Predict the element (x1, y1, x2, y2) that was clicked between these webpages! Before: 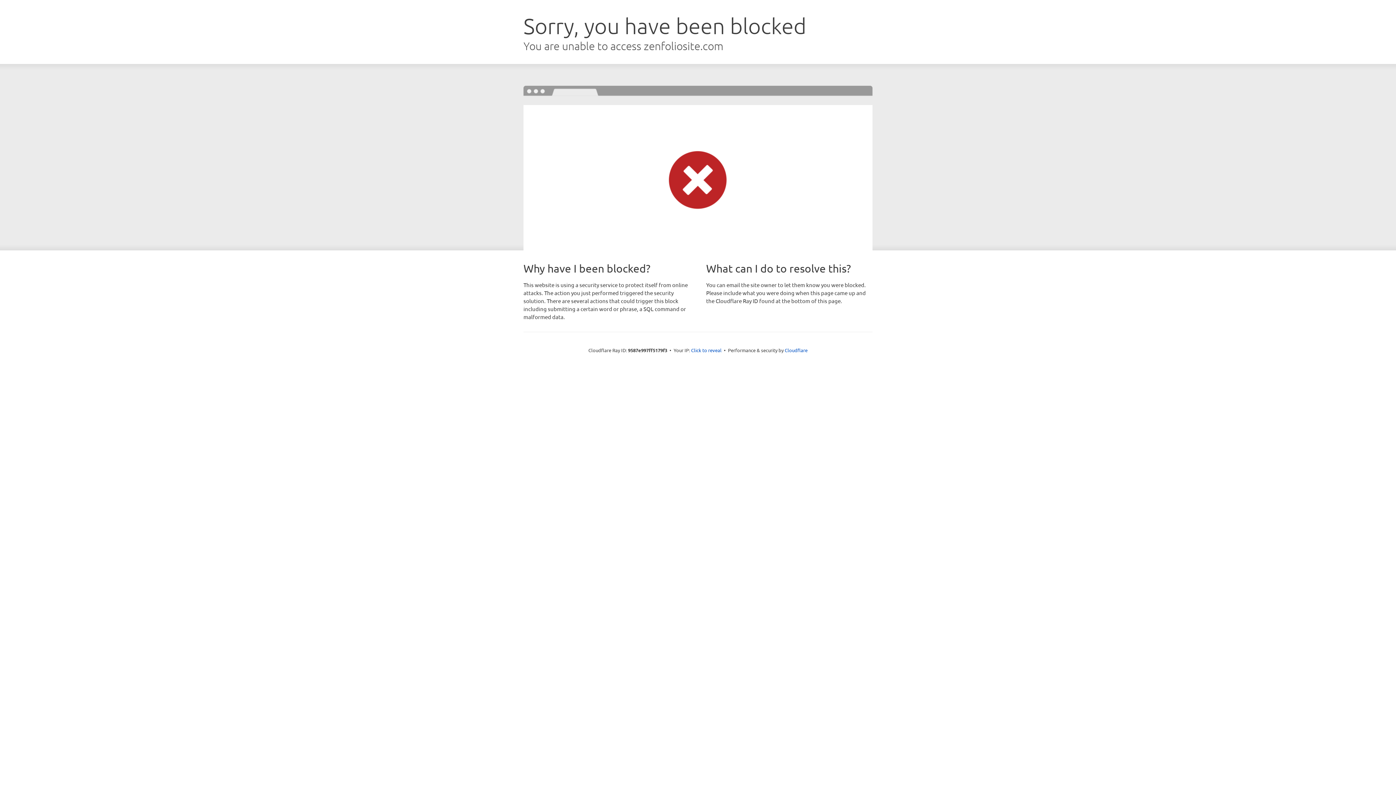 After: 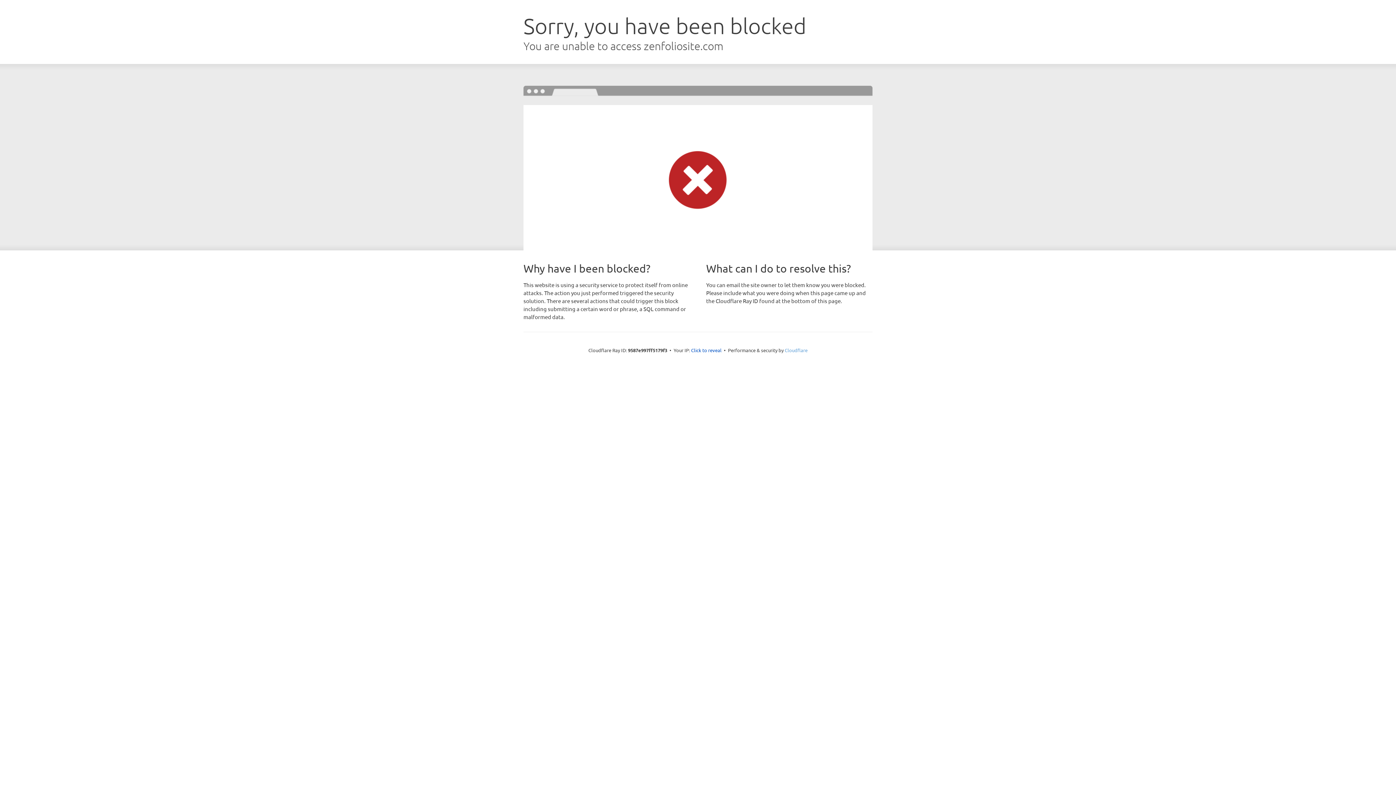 Action: bbox: (784, 347, 807, 353) label: Cloudflare